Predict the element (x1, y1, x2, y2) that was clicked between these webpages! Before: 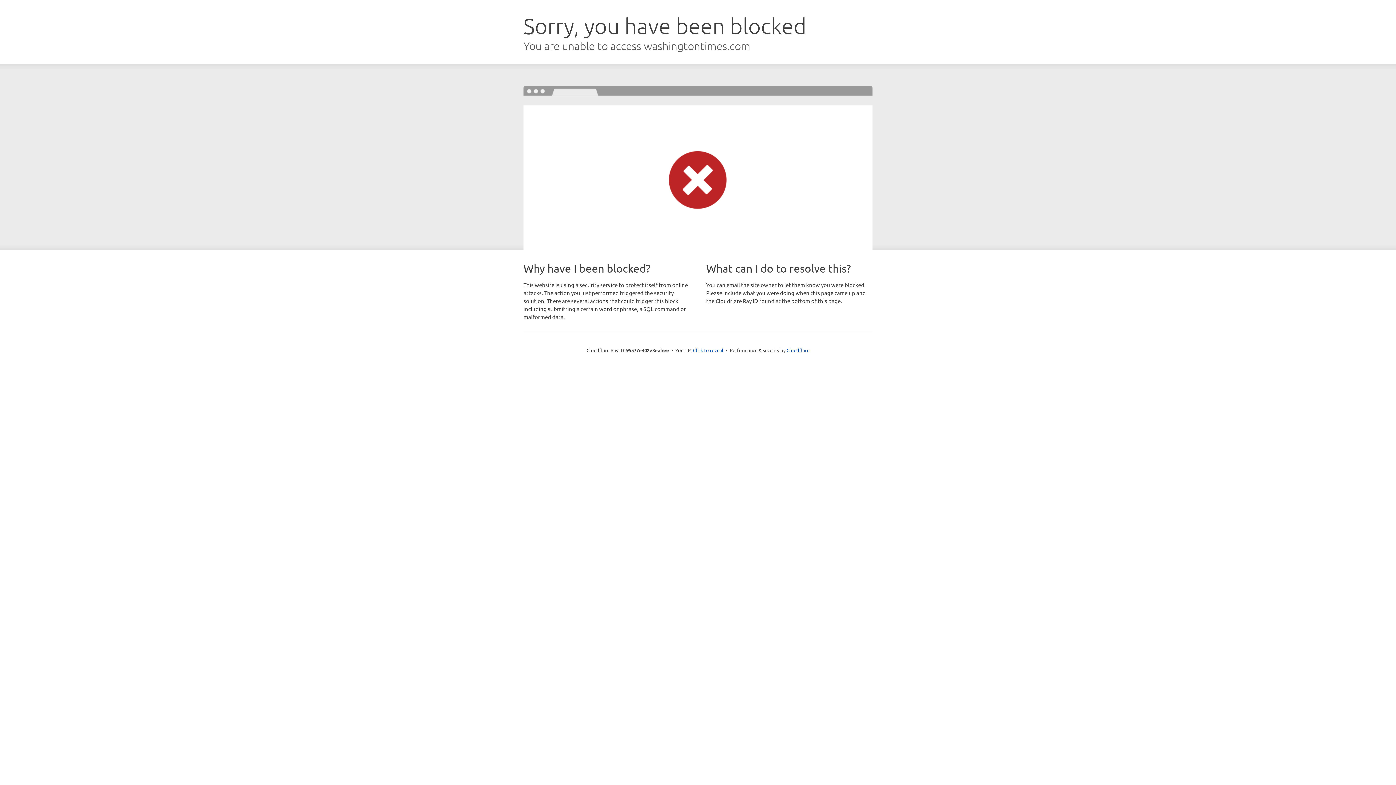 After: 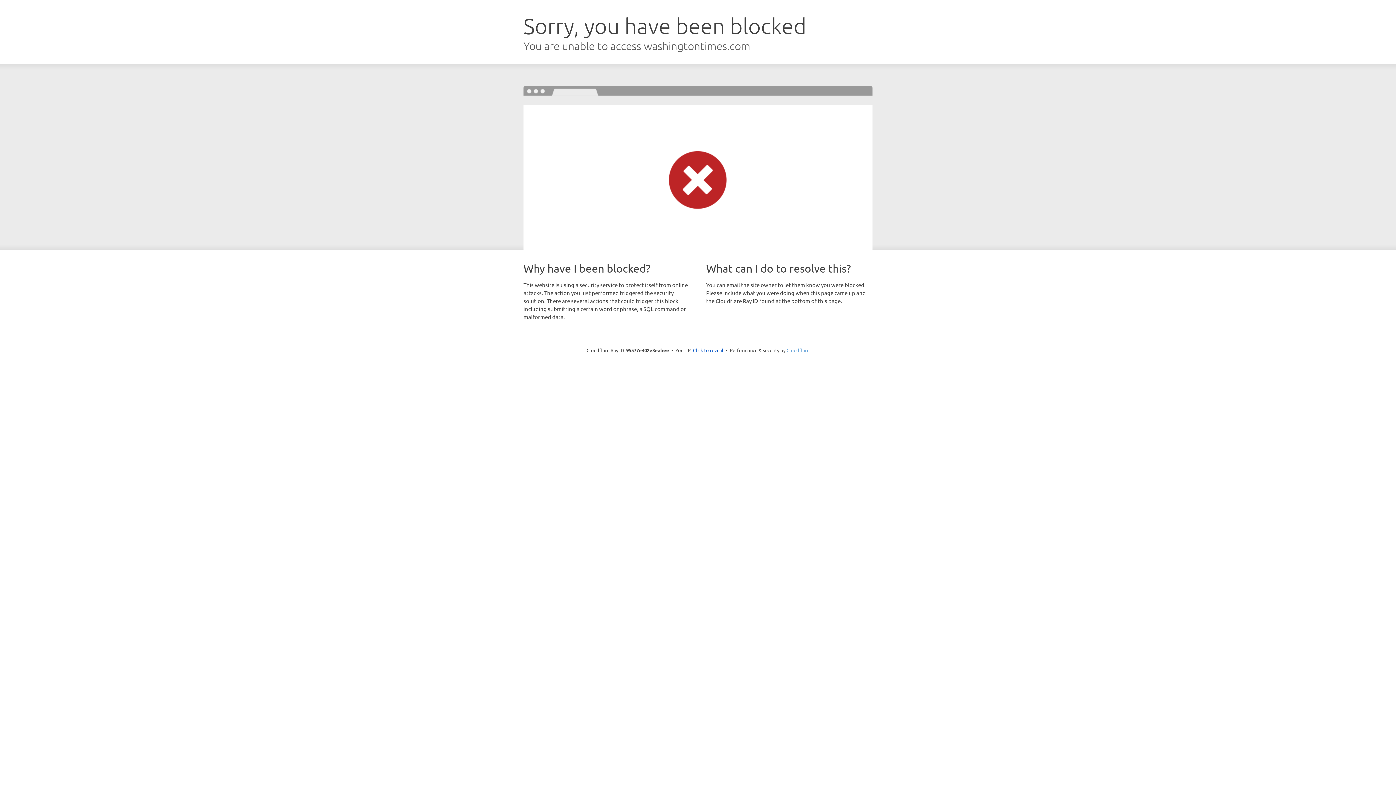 Action: label: Cloudflare bbox: (786, 347, 809, 353)